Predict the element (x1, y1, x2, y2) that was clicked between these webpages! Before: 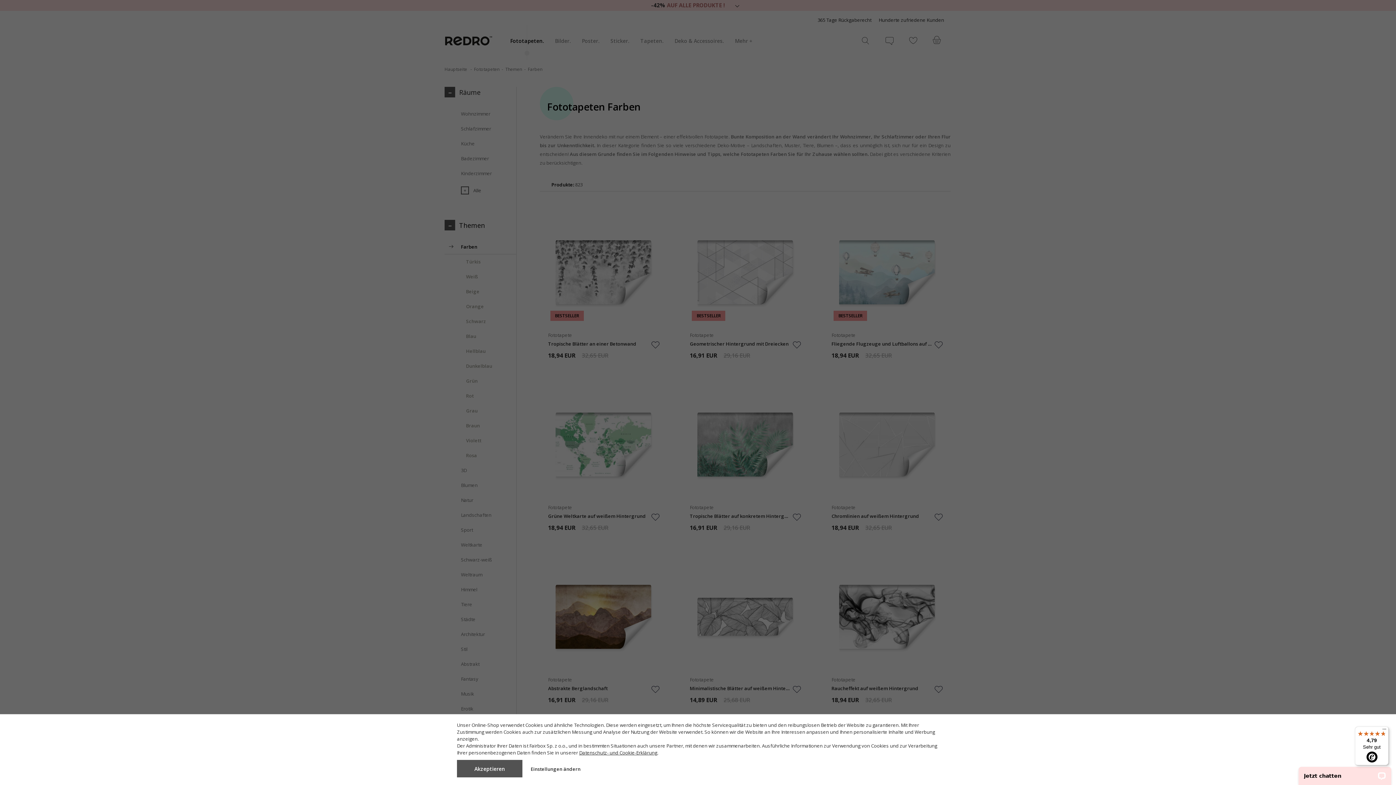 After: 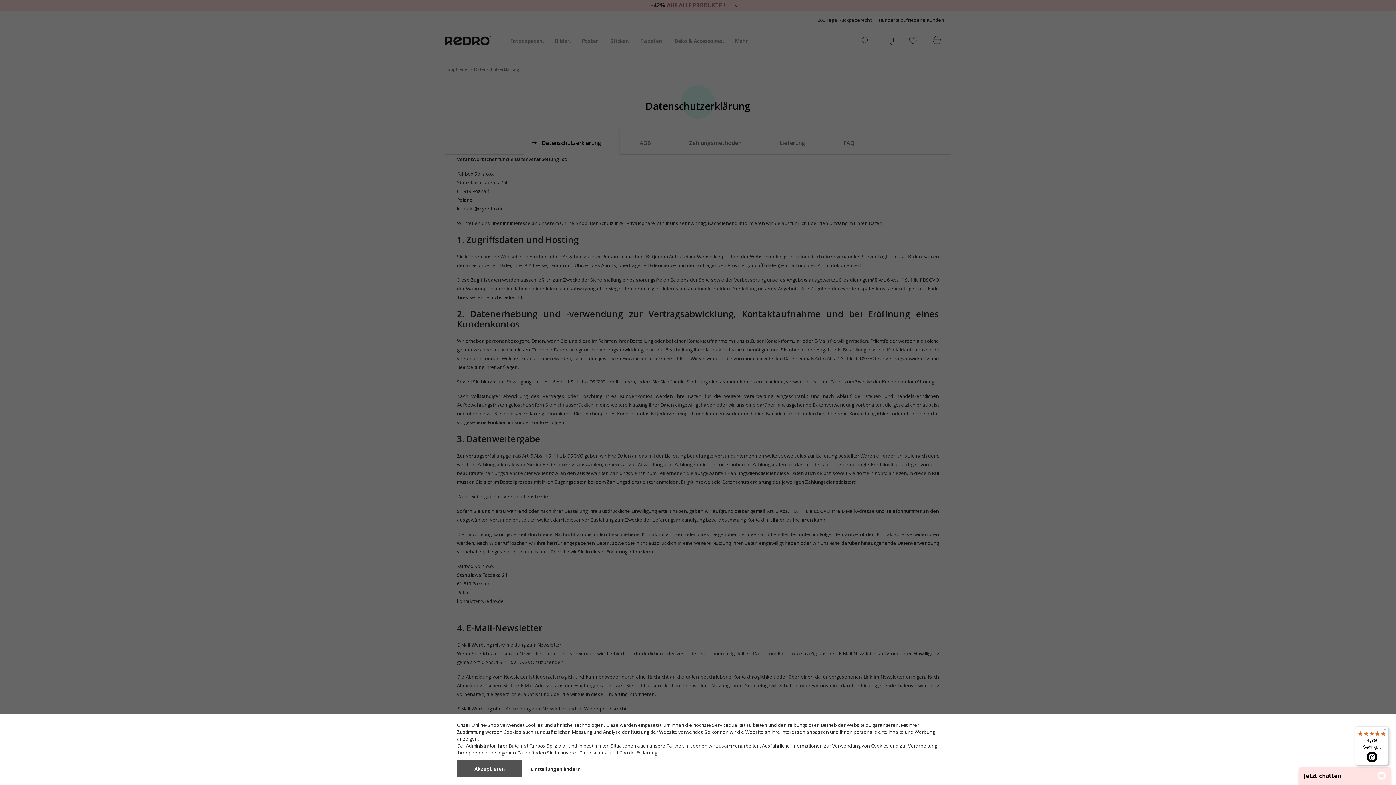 Action: bbox: (579, 749, 657, 756) label: Datenschutz- und Cookie-Erklärung